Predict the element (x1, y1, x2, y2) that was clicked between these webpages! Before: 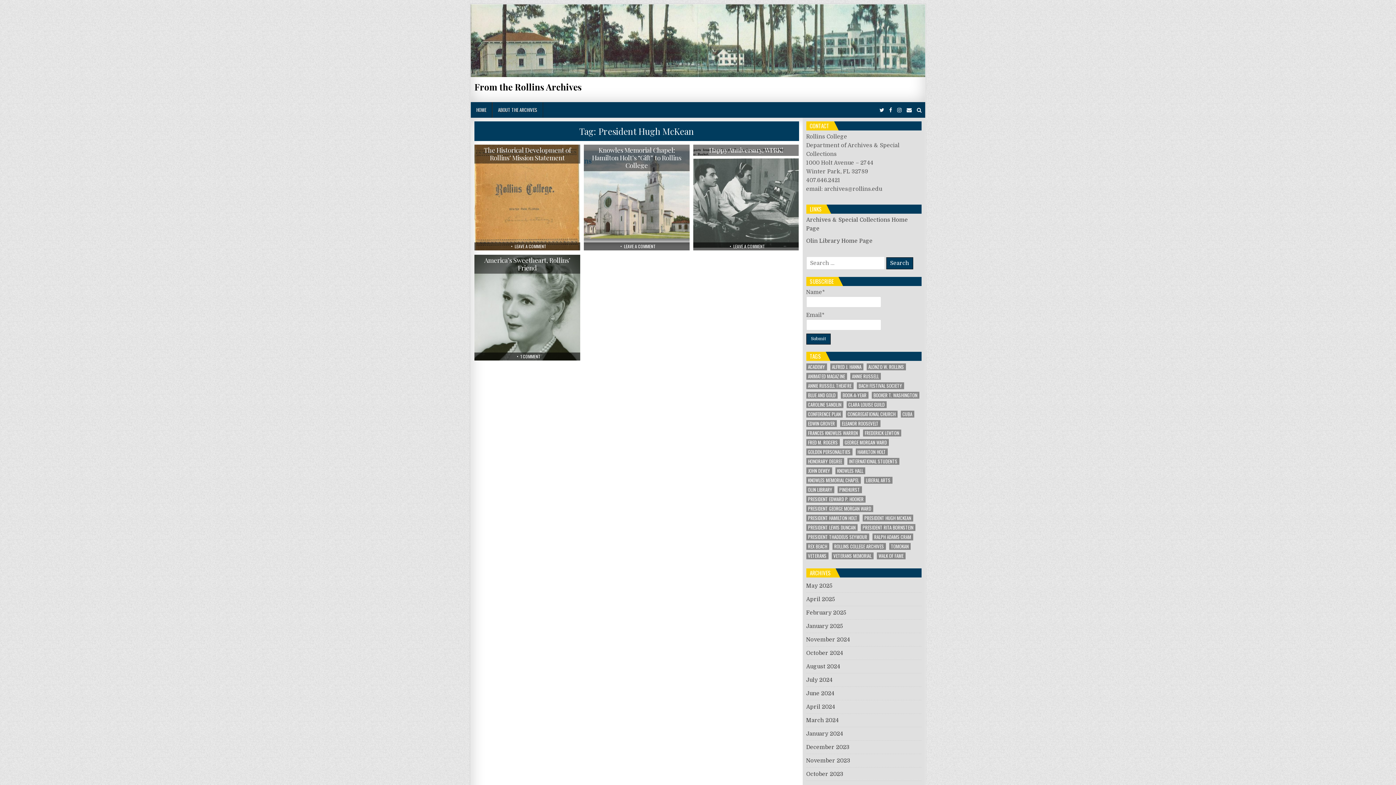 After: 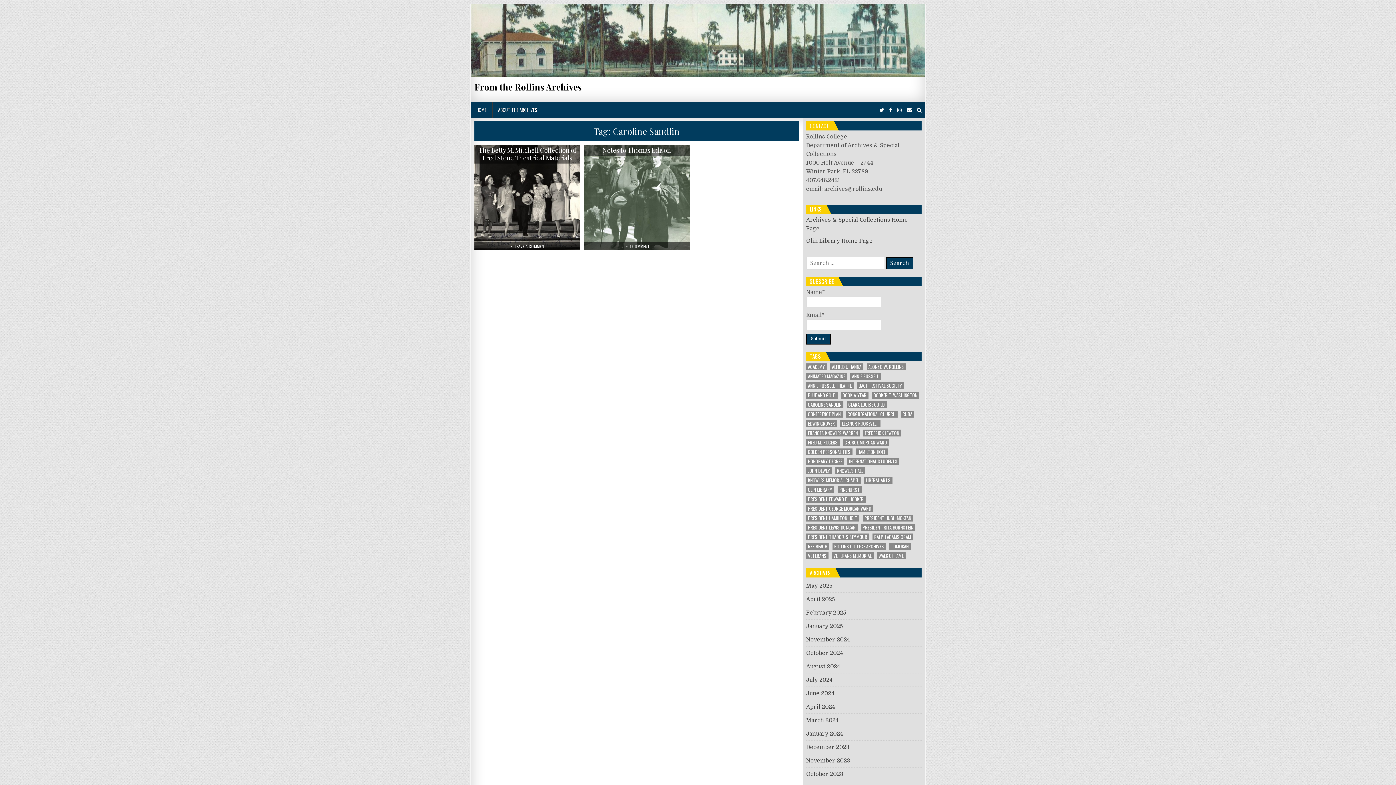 Action: bbox: (806, 401, 843, 408) label: Caroline Sandlin (2 items)